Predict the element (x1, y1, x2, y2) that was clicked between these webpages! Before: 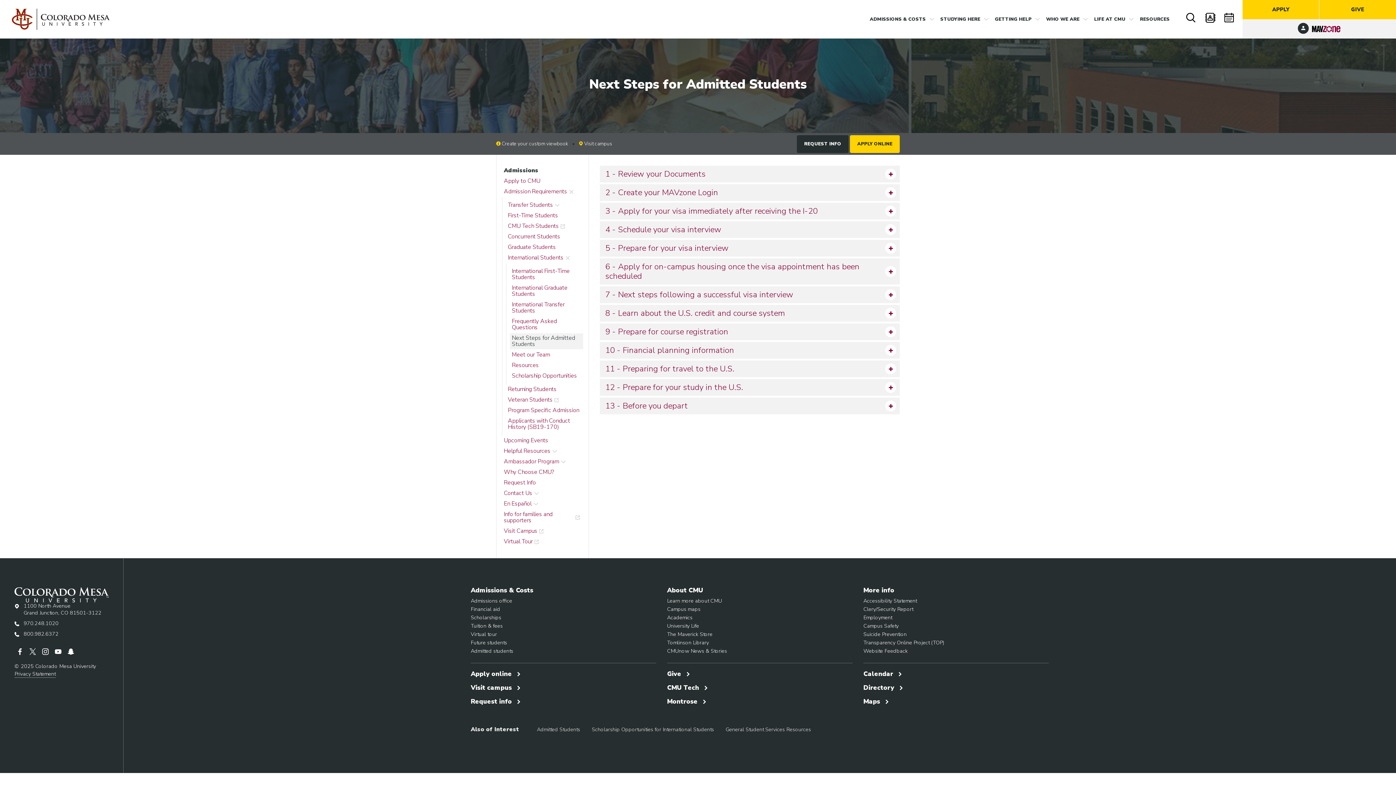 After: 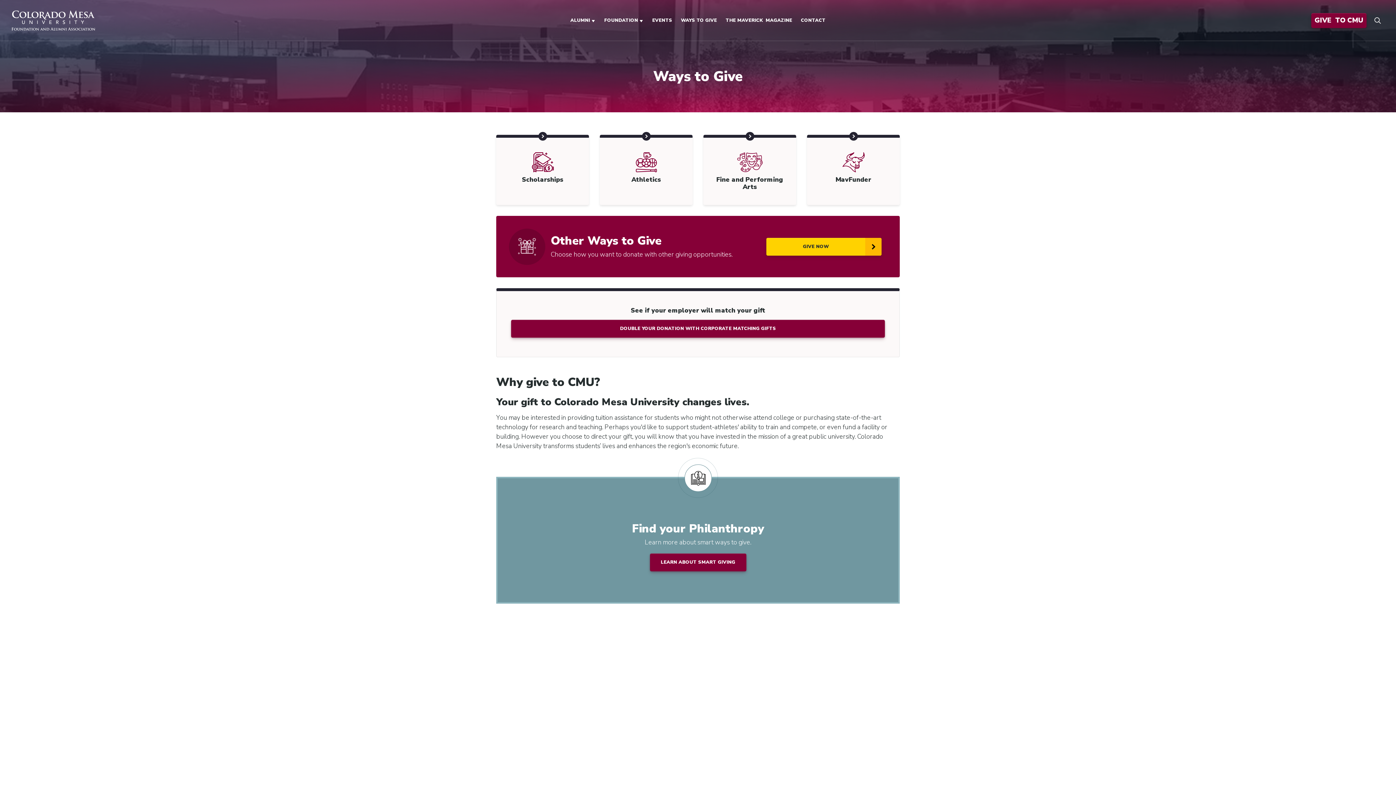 Action: label: GIVE bbox: (1319, 0, 1396, 19)